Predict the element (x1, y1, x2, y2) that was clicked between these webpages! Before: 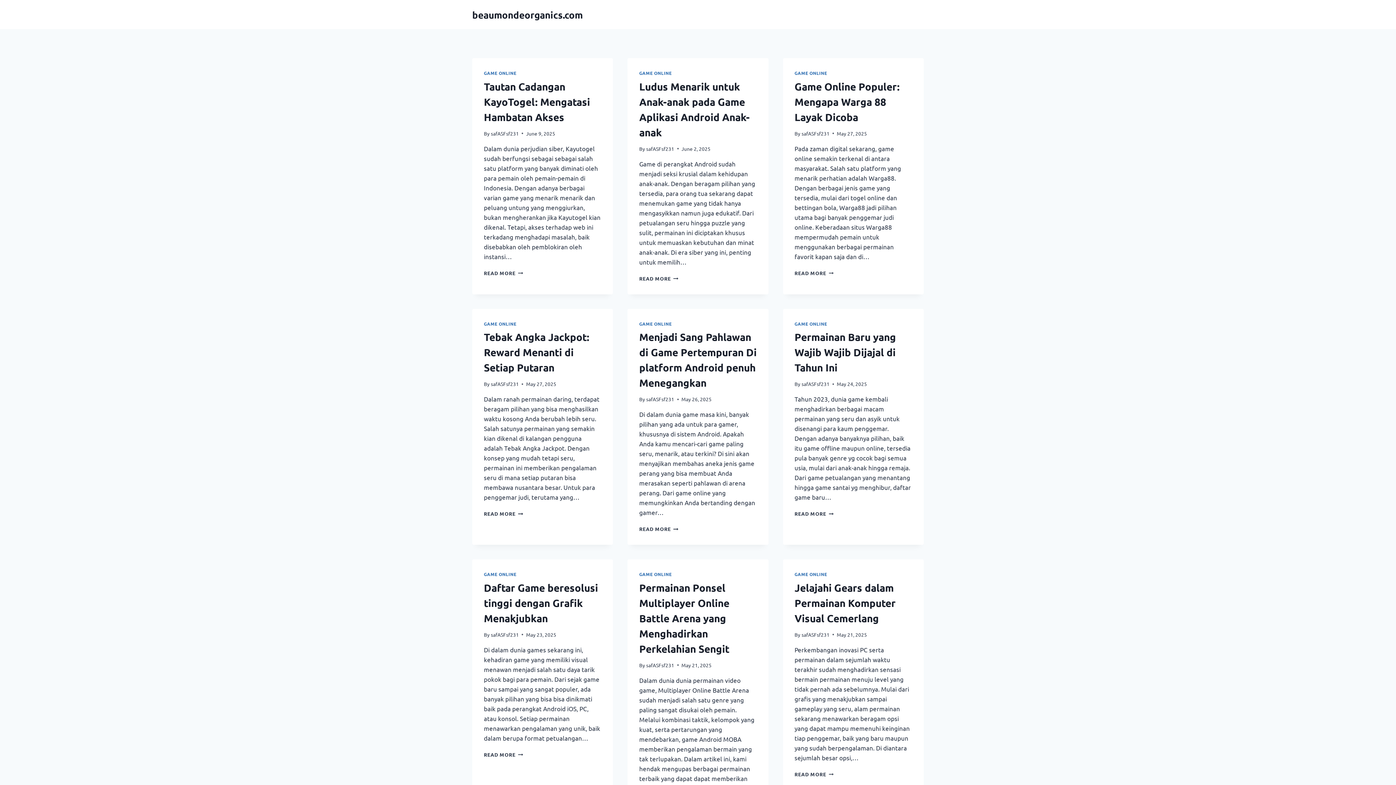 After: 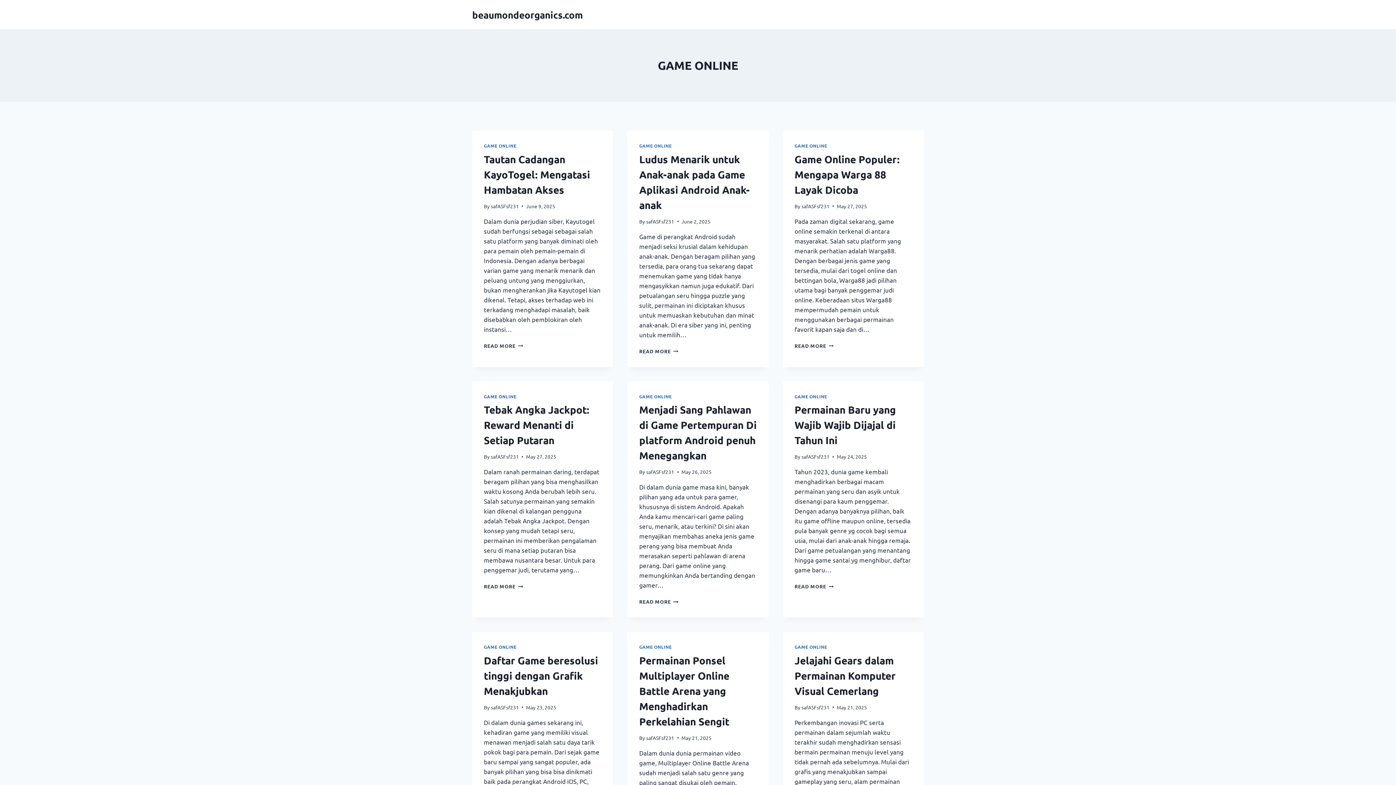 Action: label: GAME ONLINE bbox: (794, 571, 827, 577)